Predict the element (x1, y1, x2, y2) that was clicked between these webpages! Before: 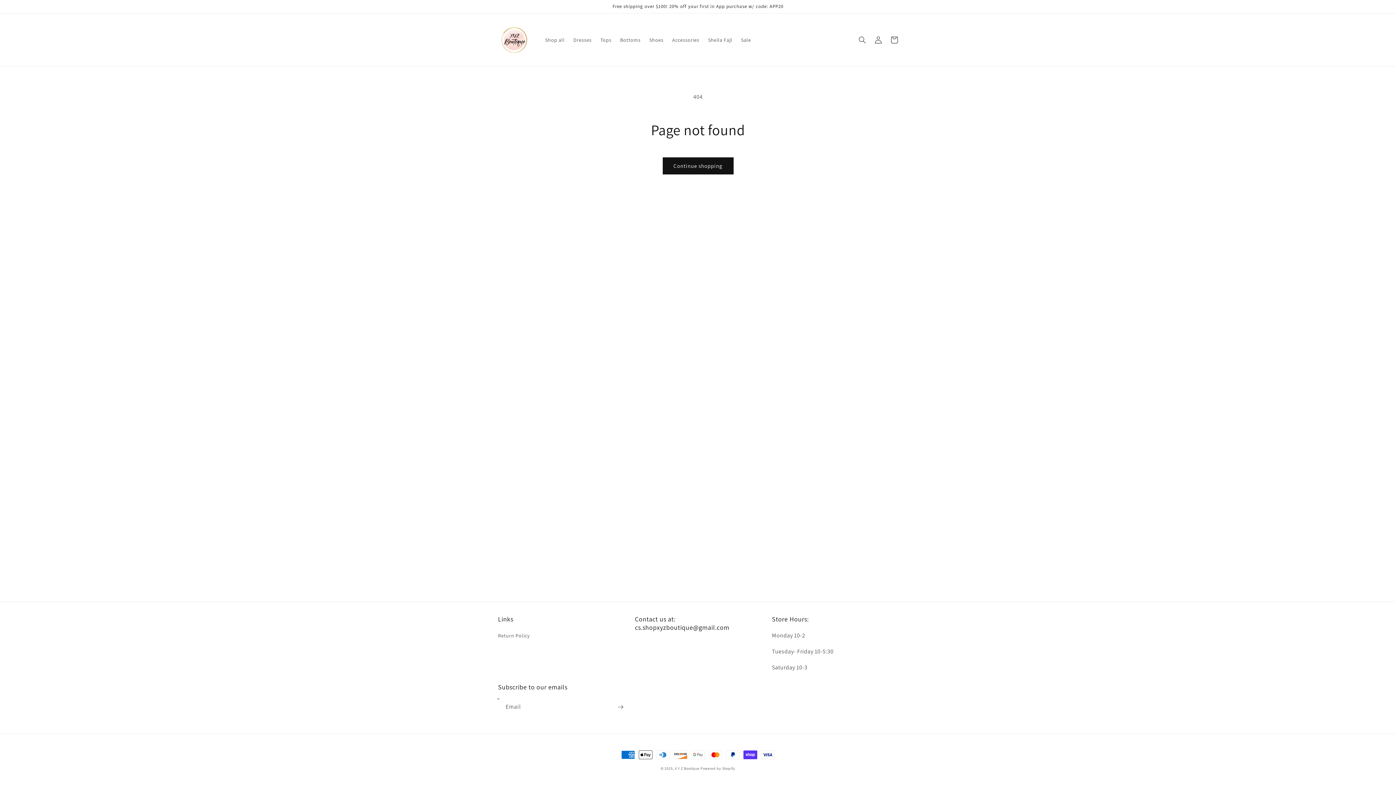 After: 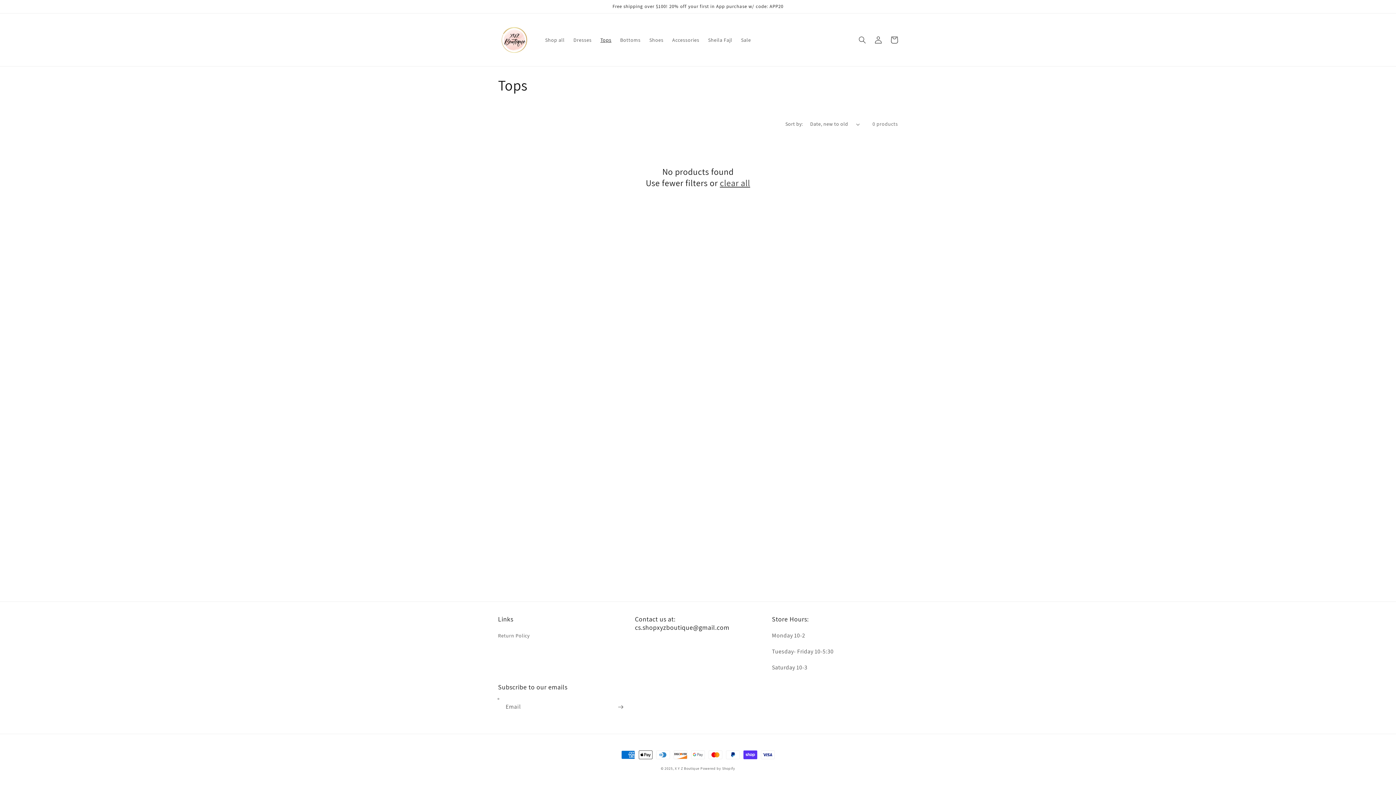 Action: bbox: (596, 32, 615, 47) label: Tops